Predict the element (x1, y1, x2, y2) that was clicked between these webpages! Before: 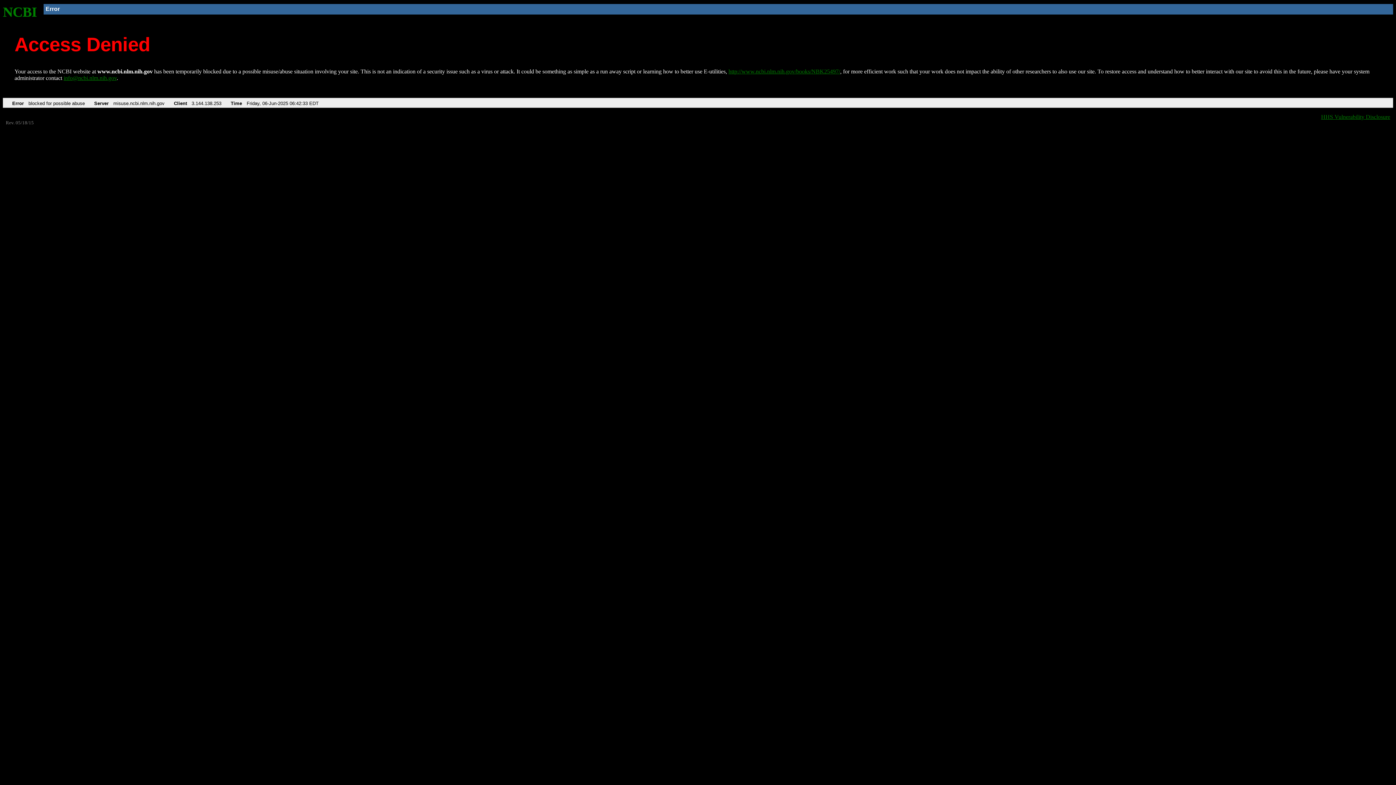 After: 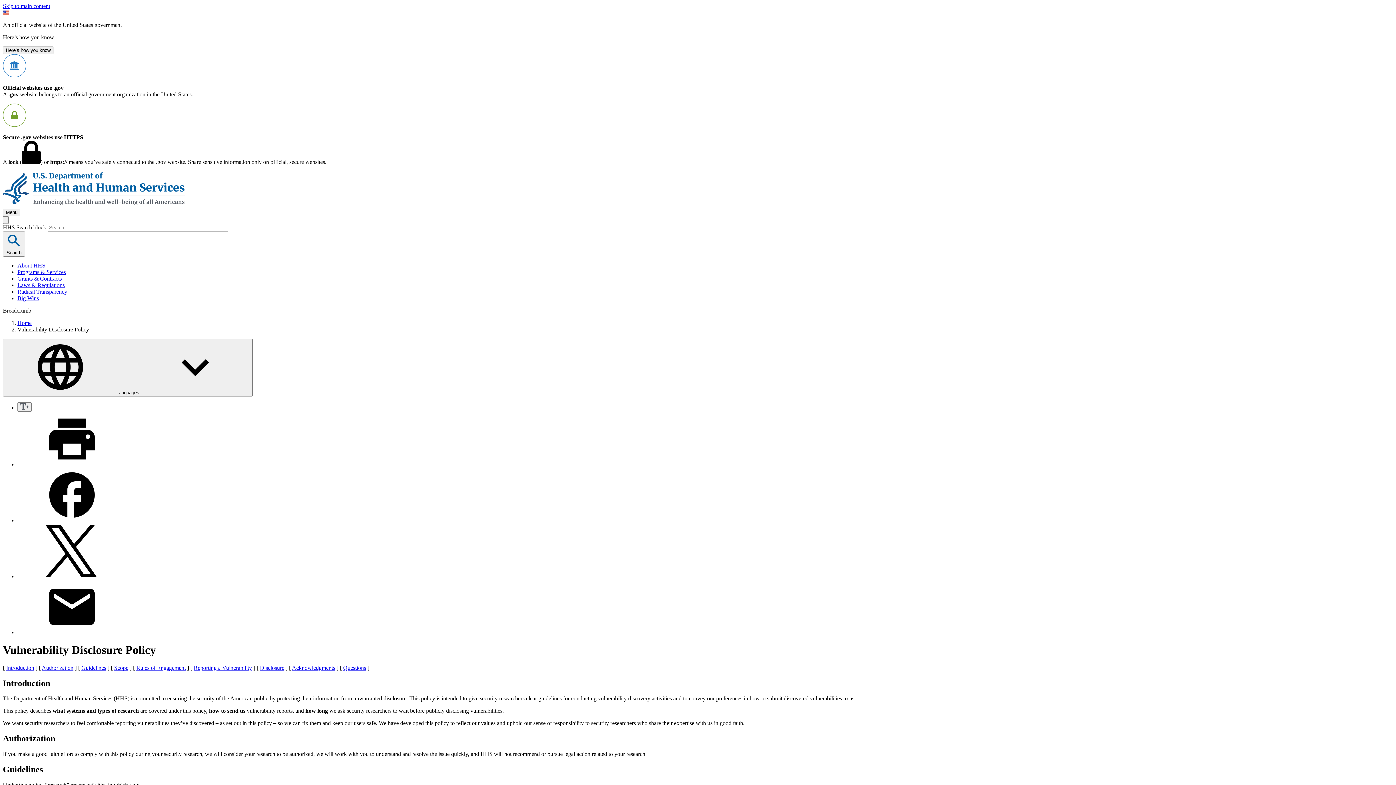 Action: bbox: (1321, 113, 1390, 119) label: HHS Vulnerability Disclosure